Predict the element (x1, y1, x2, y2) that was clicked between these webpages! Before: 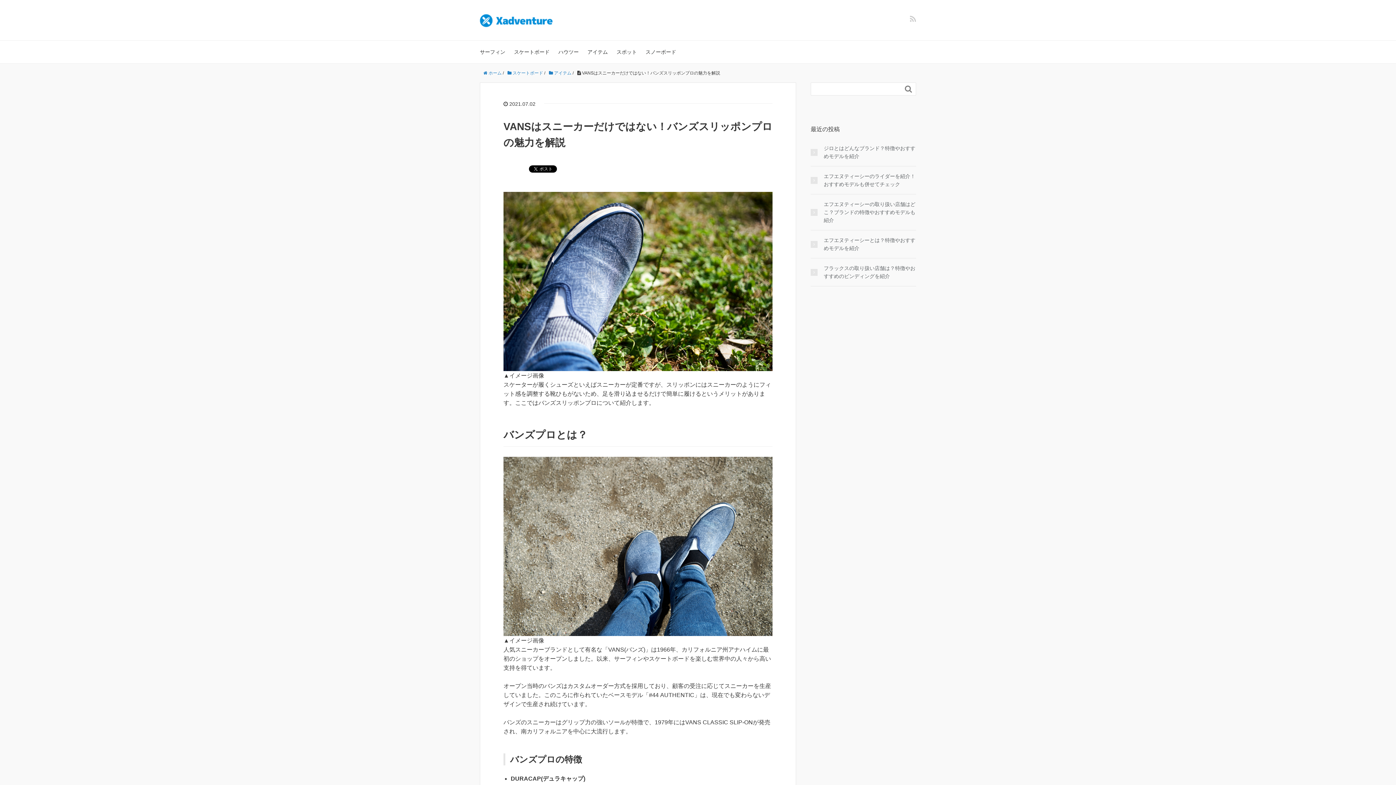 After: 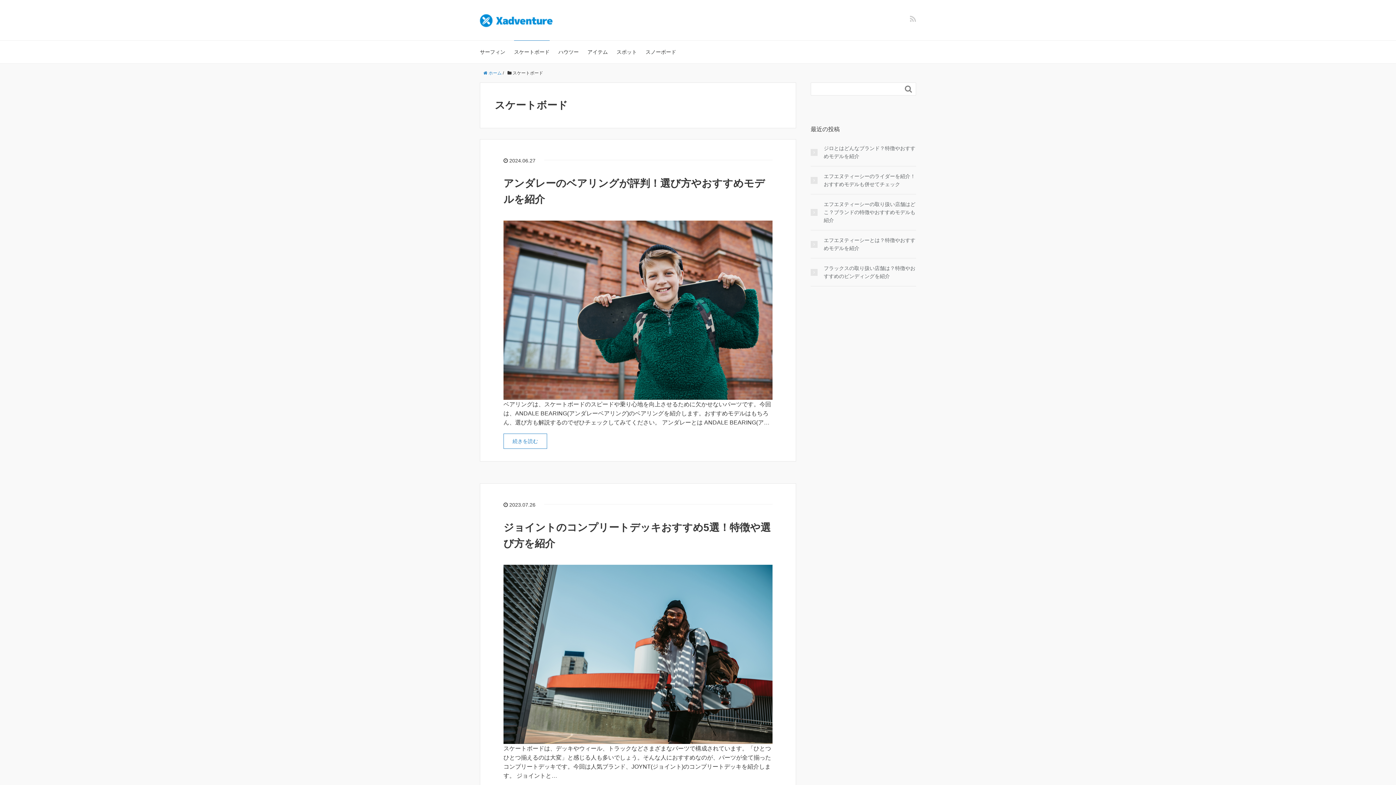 Action: bbox: (514, 40, 549, 63) label: スケートボード